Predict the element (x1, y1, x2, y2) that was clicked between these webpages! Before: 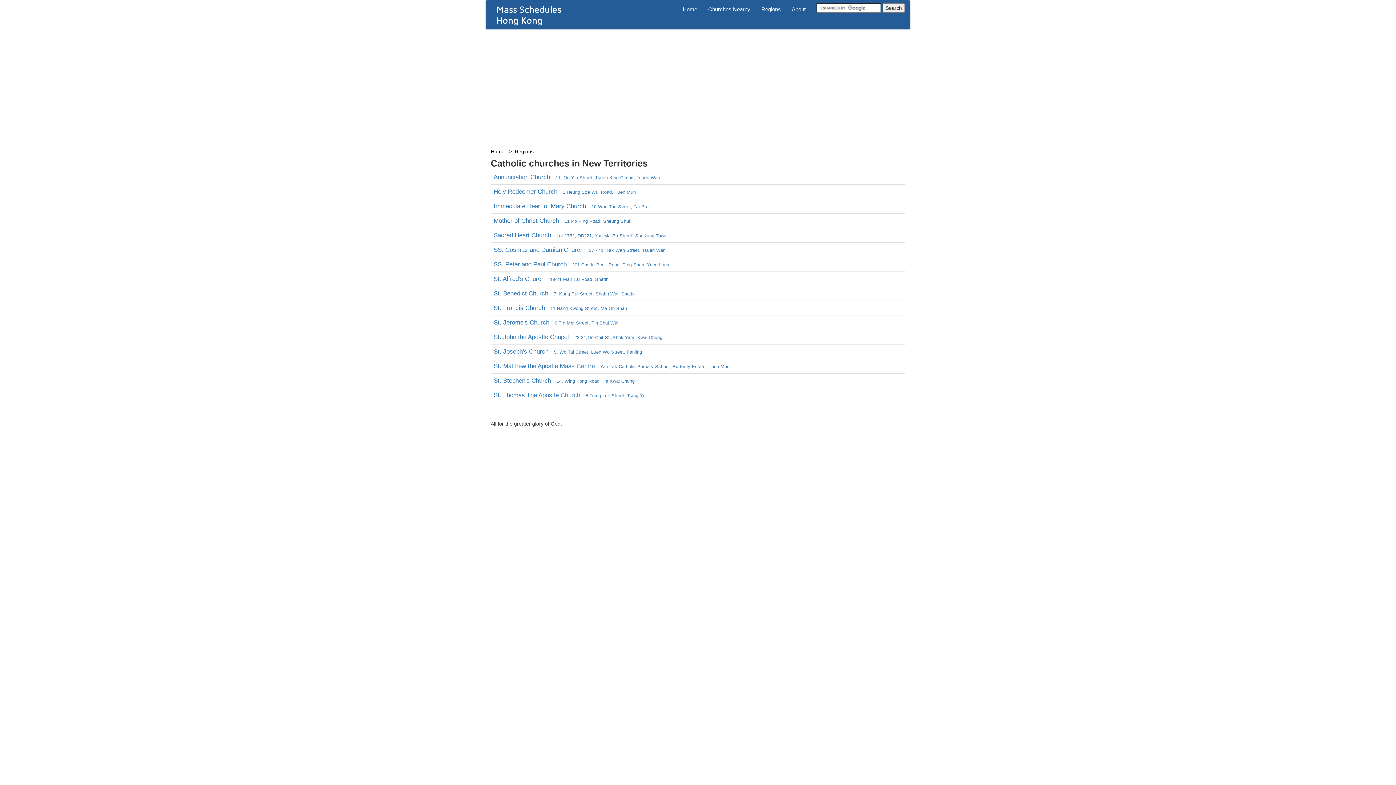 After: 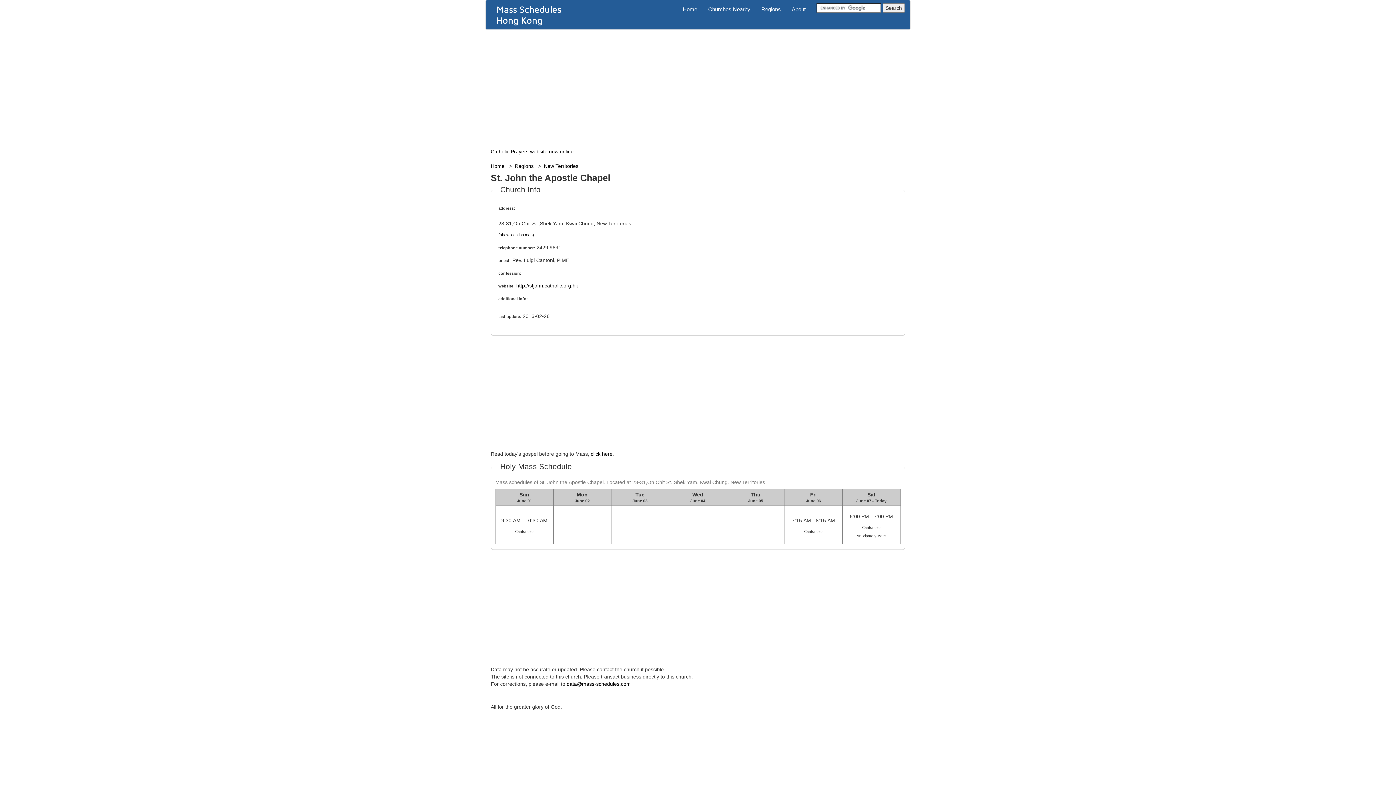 Action: label: St. John the Apostle Chapel23-31,On Chit St.,Shek Yam, Kwai Chung bbox: (493, 334, 662, 340)